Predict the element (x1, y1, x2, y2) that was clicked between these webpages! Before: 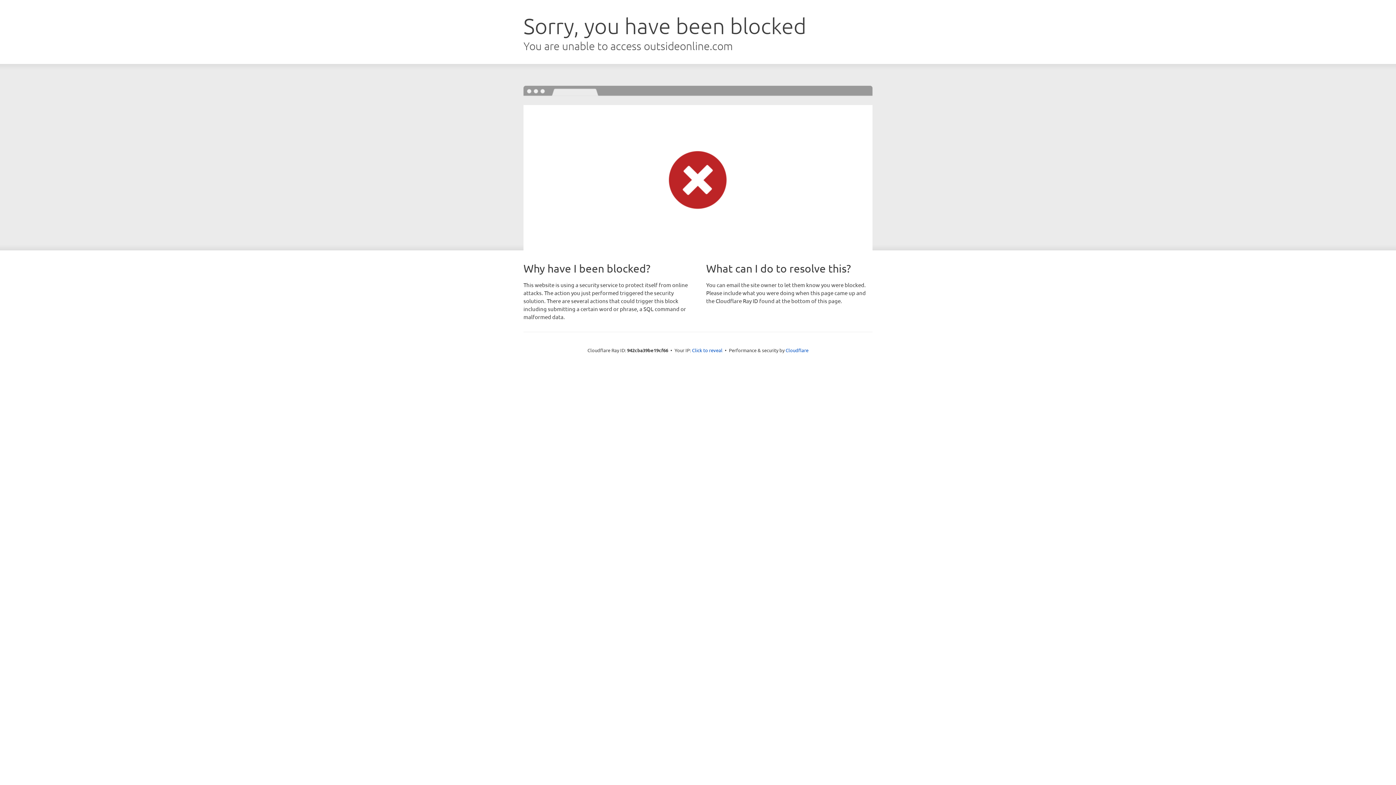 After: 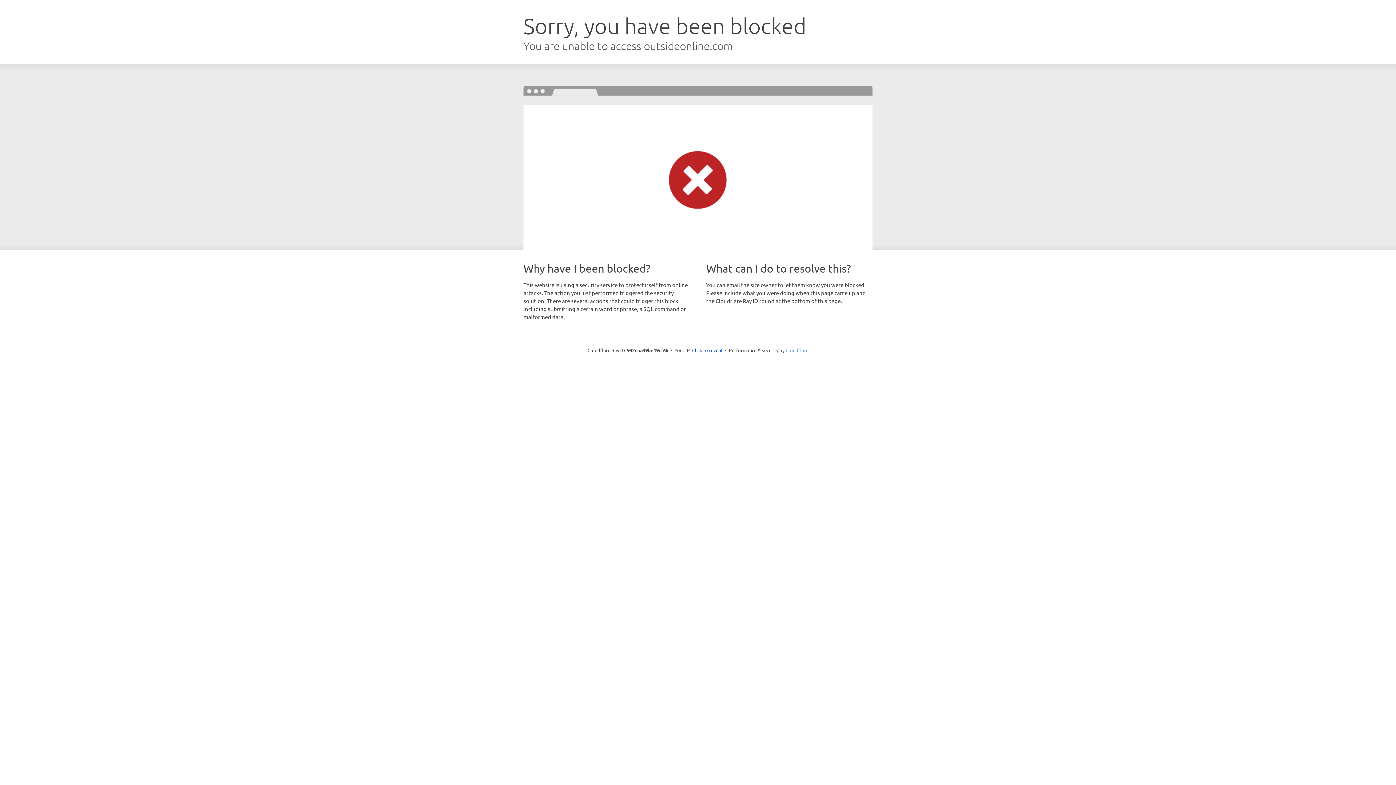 Action: bbox: (785, 347, 808, 353) label: Cloudflare